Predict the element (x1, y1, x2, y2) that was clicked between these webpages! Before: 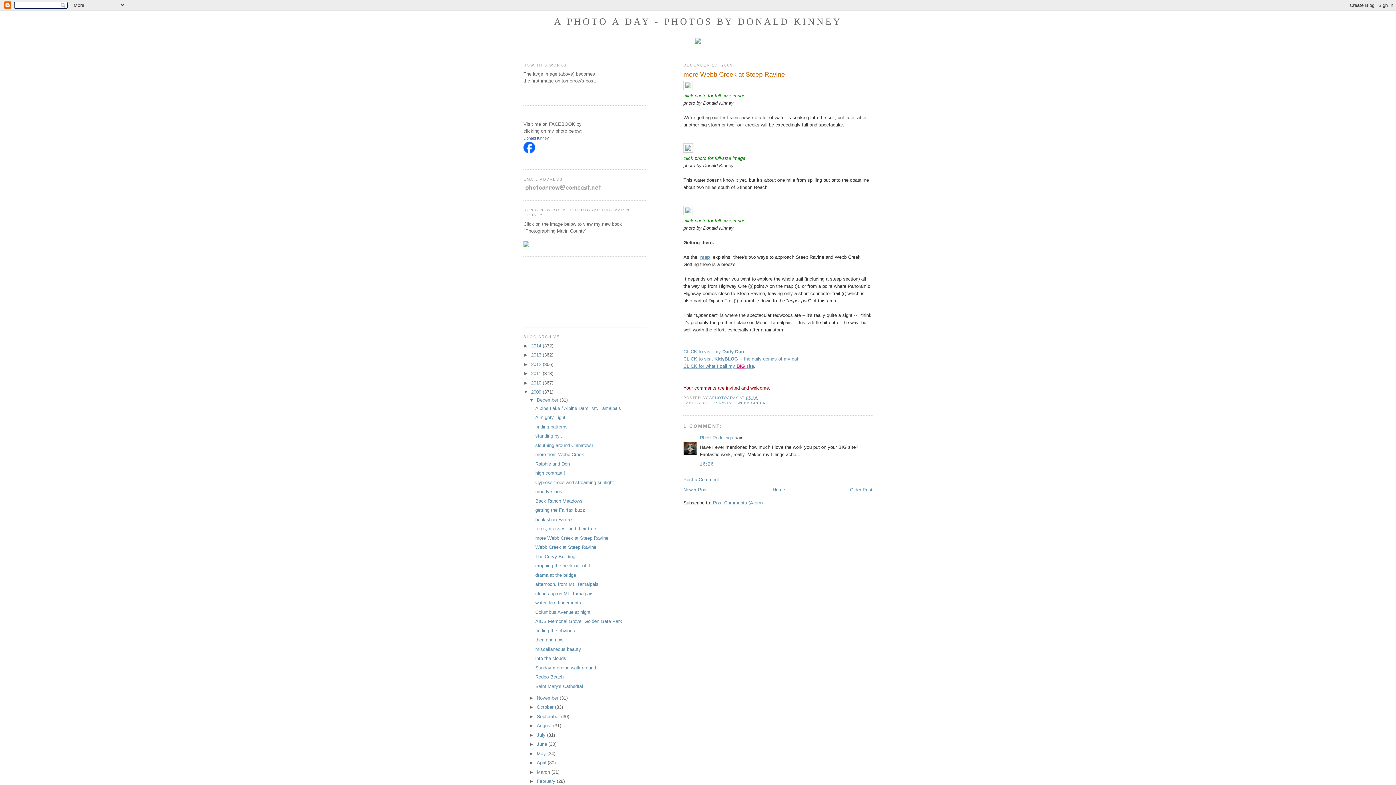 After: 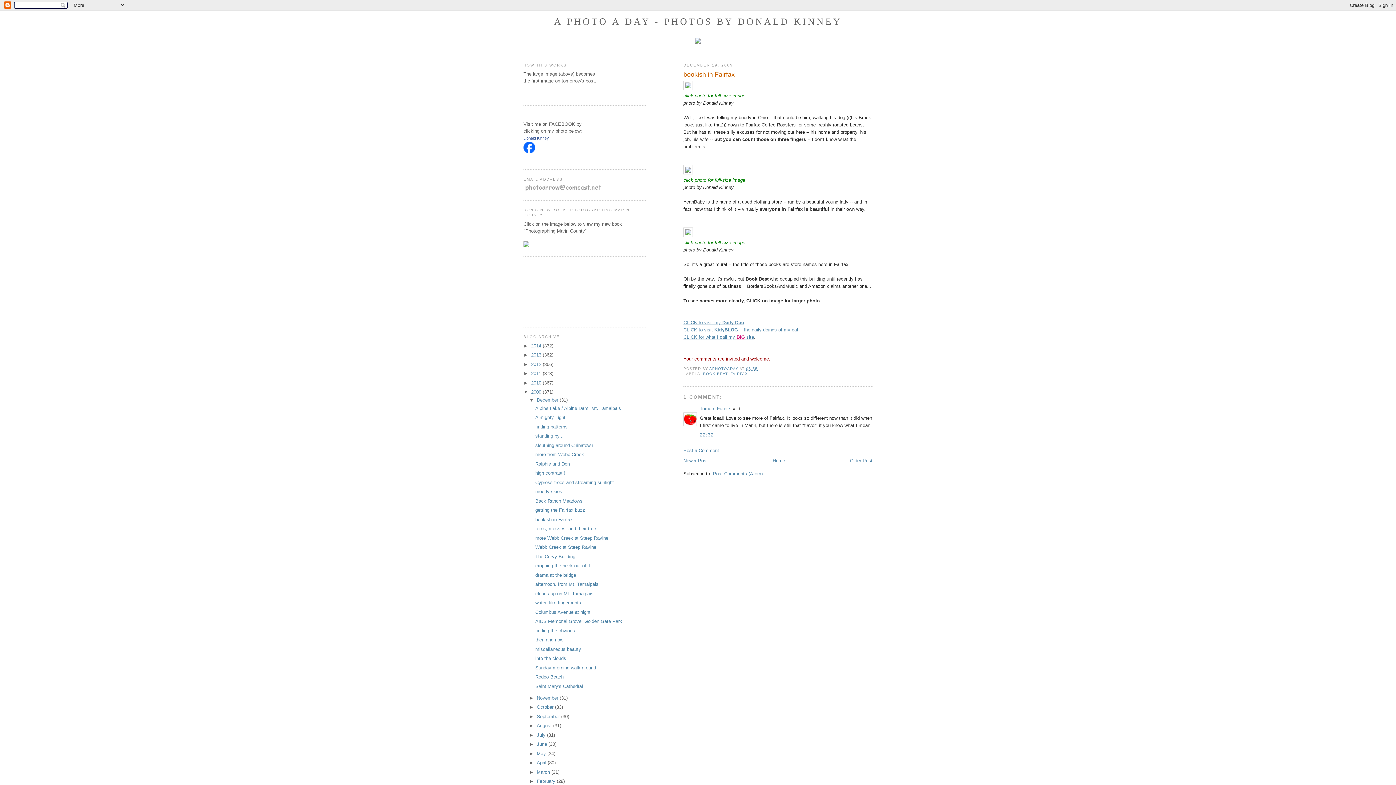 Action: bbox: (535, 516, 572, 522) label: bookish in Fairfax